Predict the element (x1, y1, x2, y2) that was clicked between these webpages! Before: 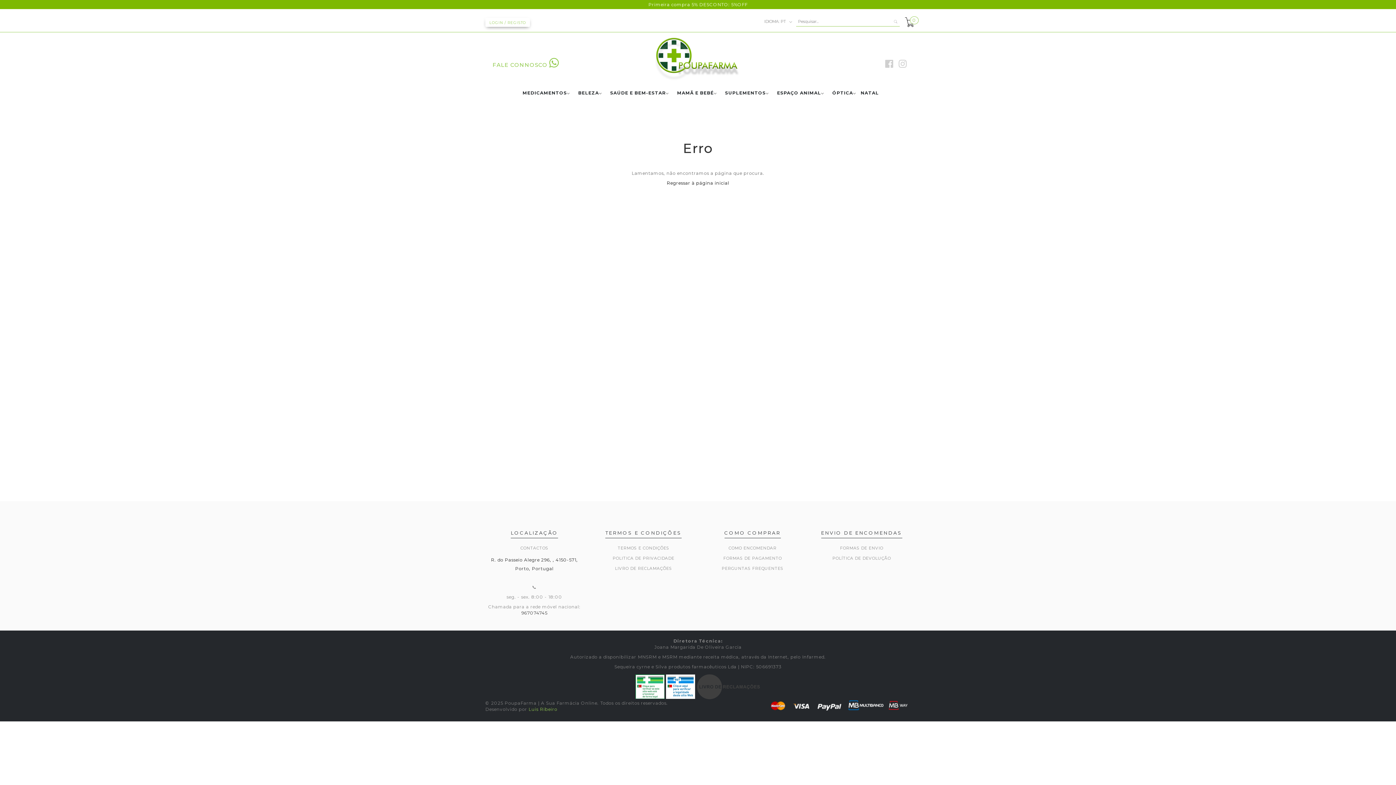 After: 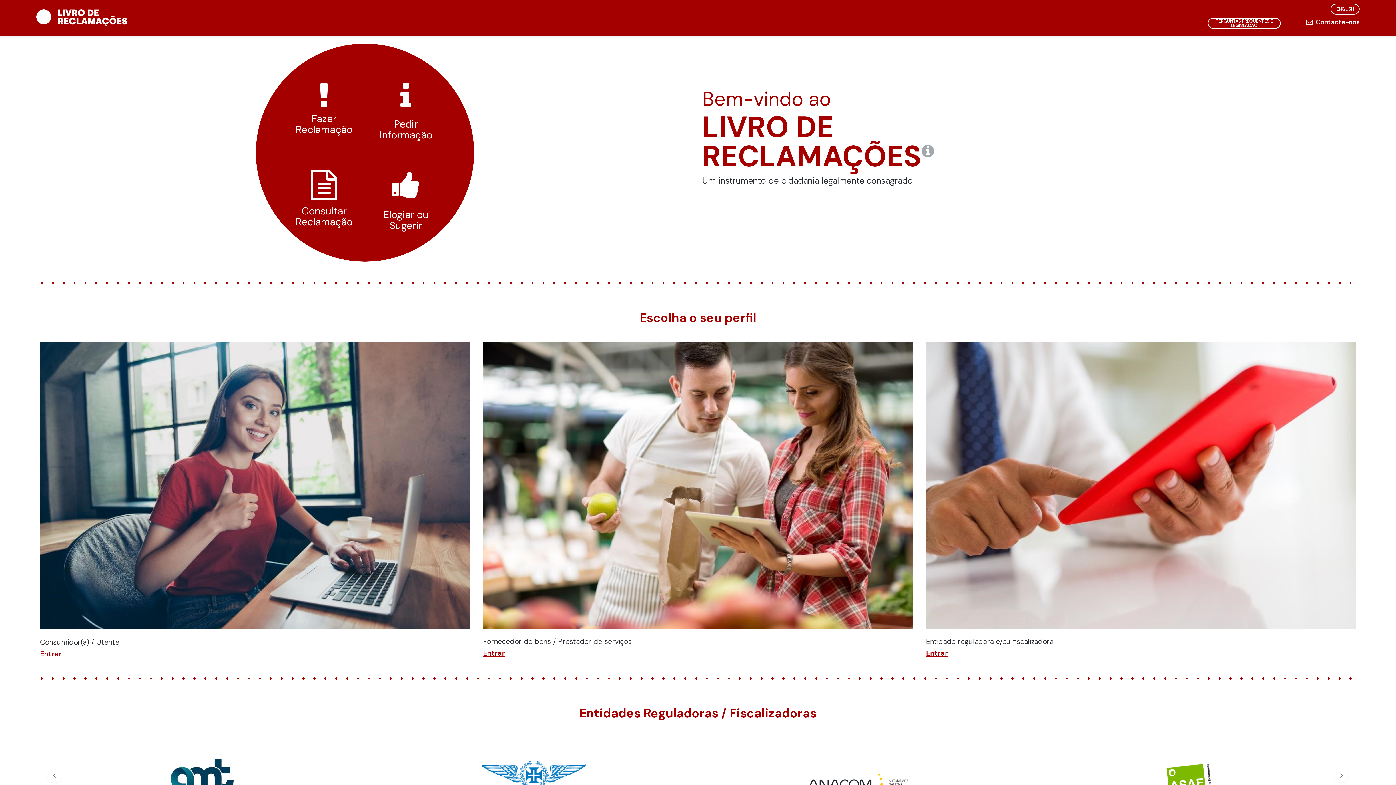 Action: bbox: (696, 683, 760, 689)